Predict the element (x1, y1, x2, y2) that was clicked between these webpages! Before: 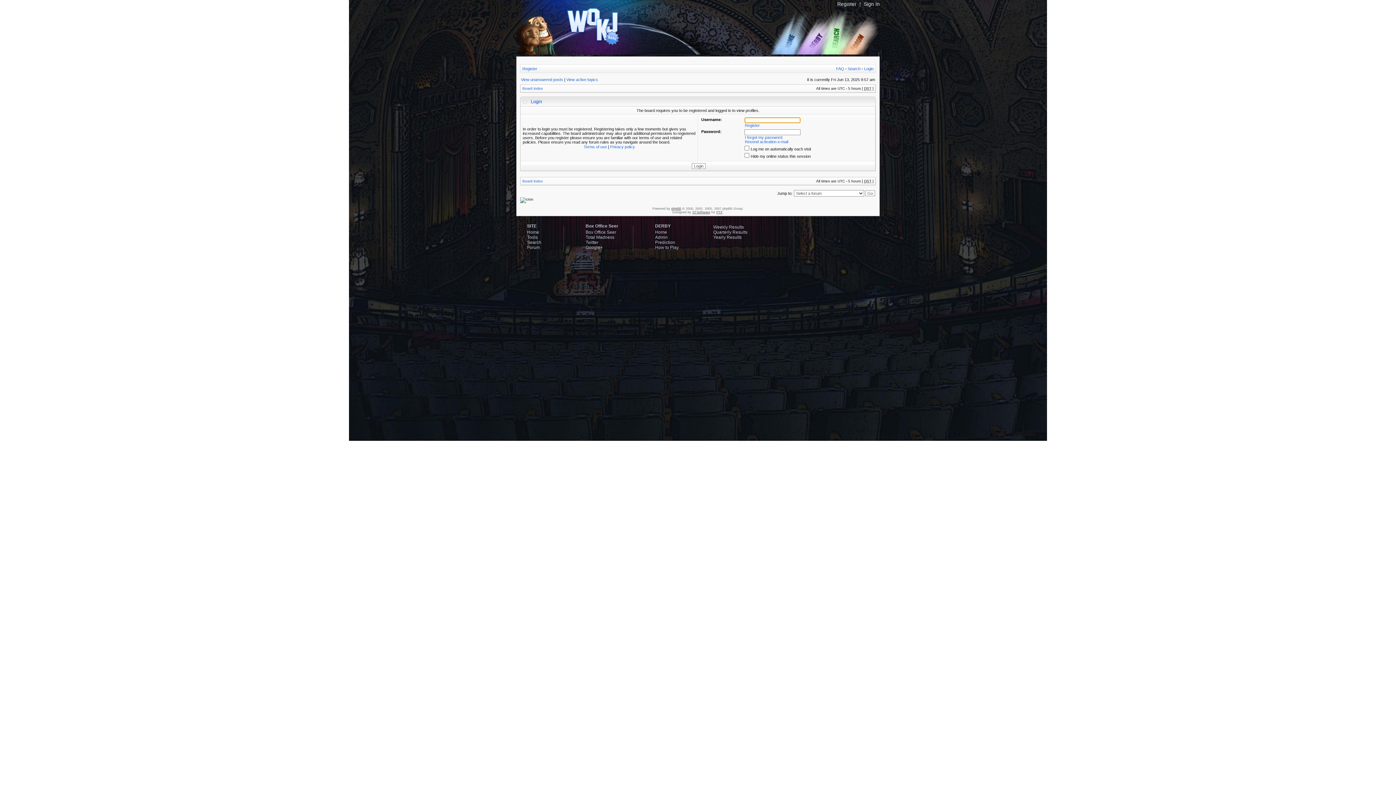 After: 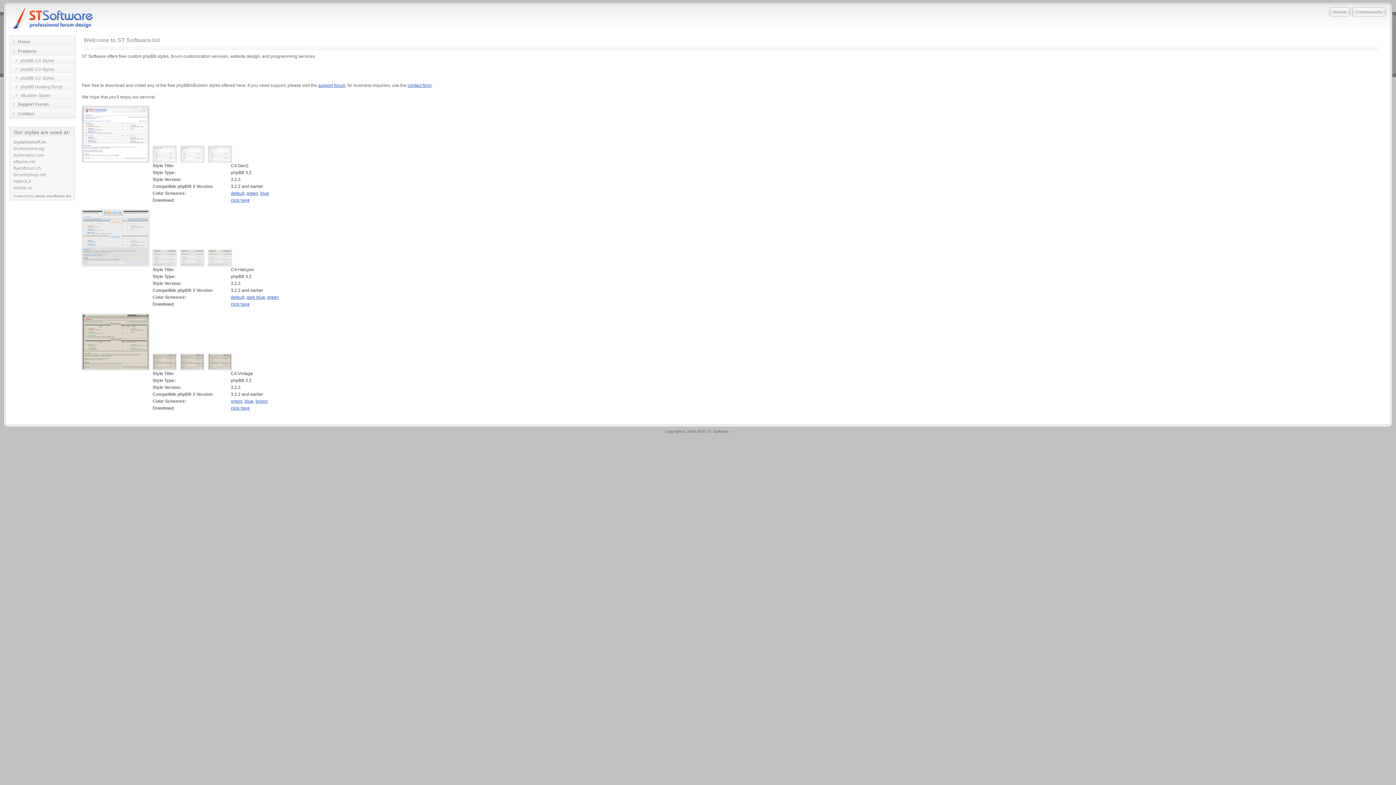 Action: label: STSoftware bbox: (692, 210, 710, 214)